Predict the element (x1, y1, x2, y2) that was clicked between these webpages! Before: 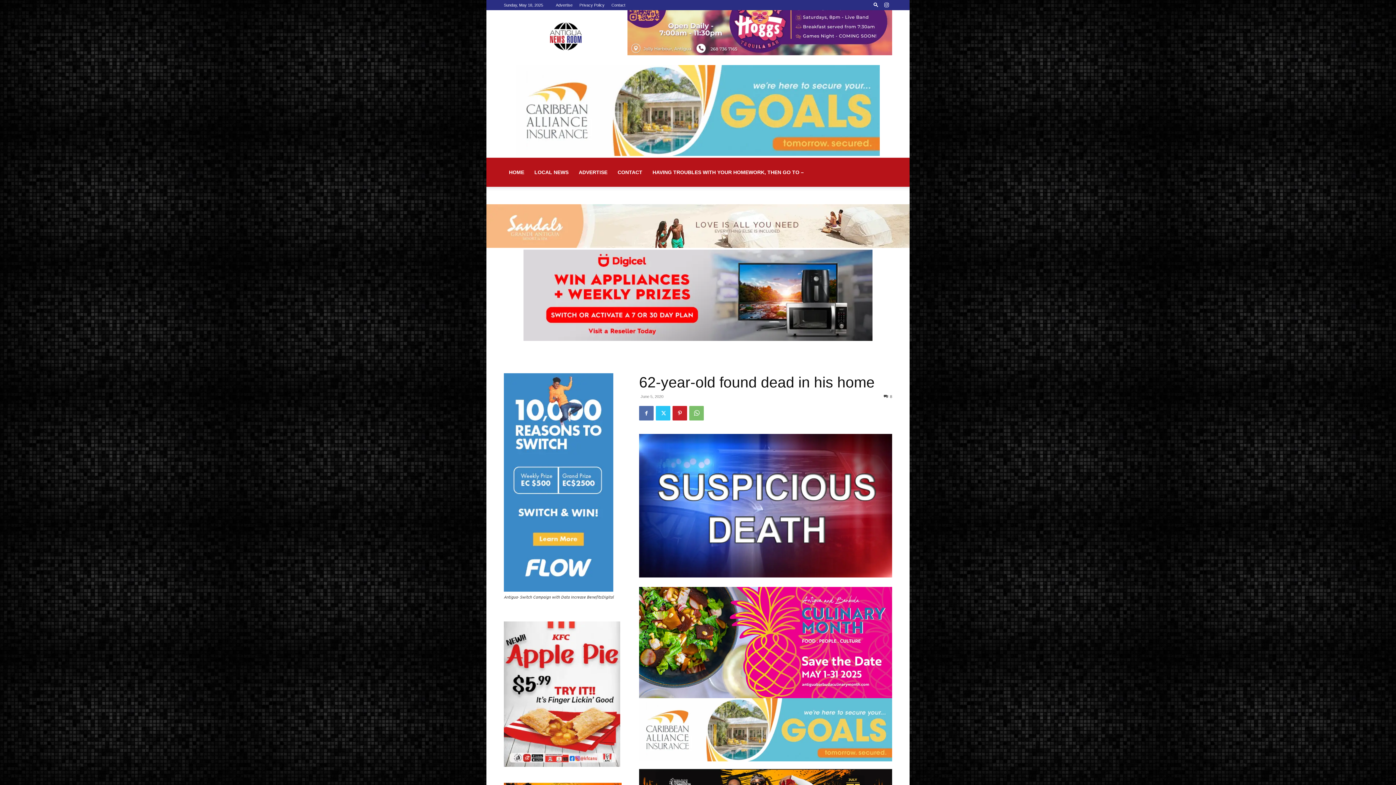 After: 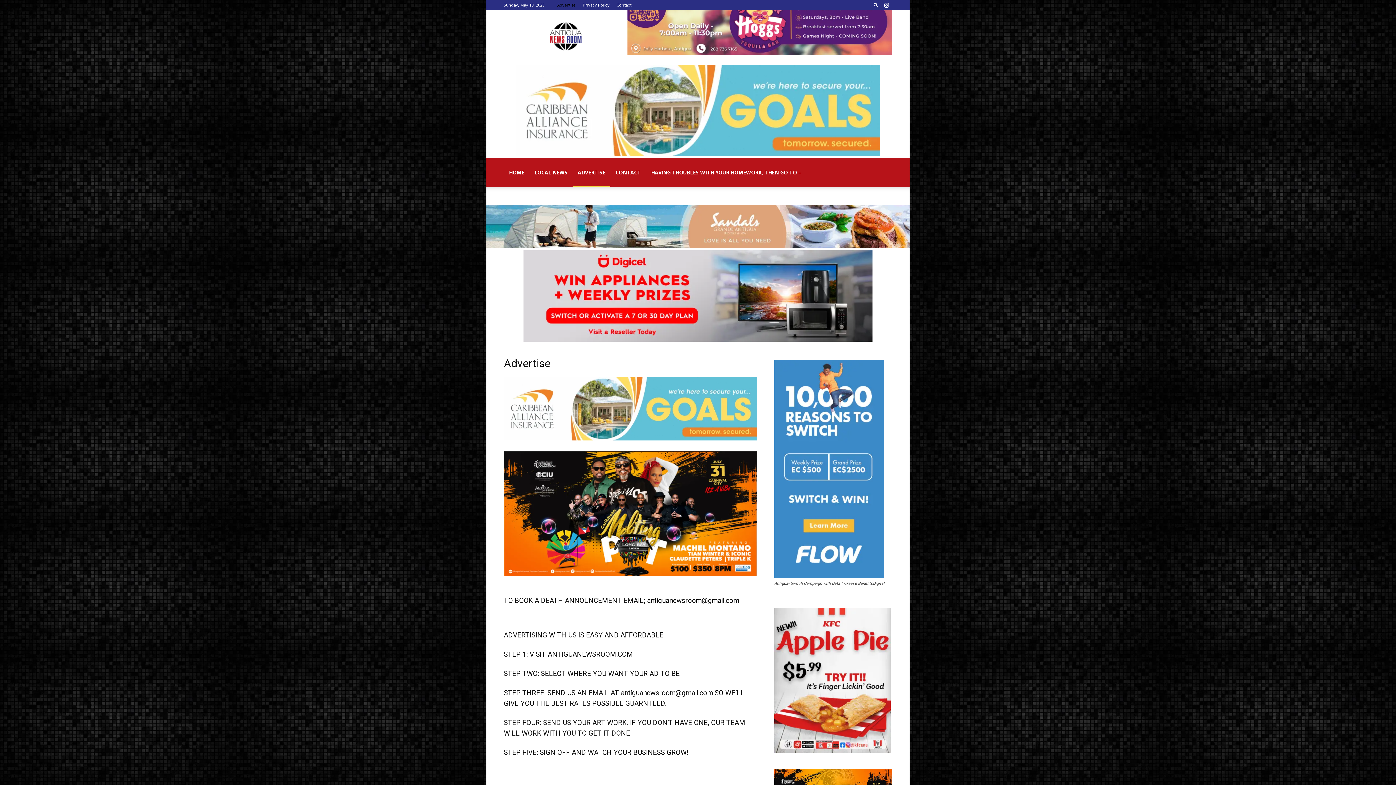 Action: label: Advertise bbox: (556, 2, 572, 7)